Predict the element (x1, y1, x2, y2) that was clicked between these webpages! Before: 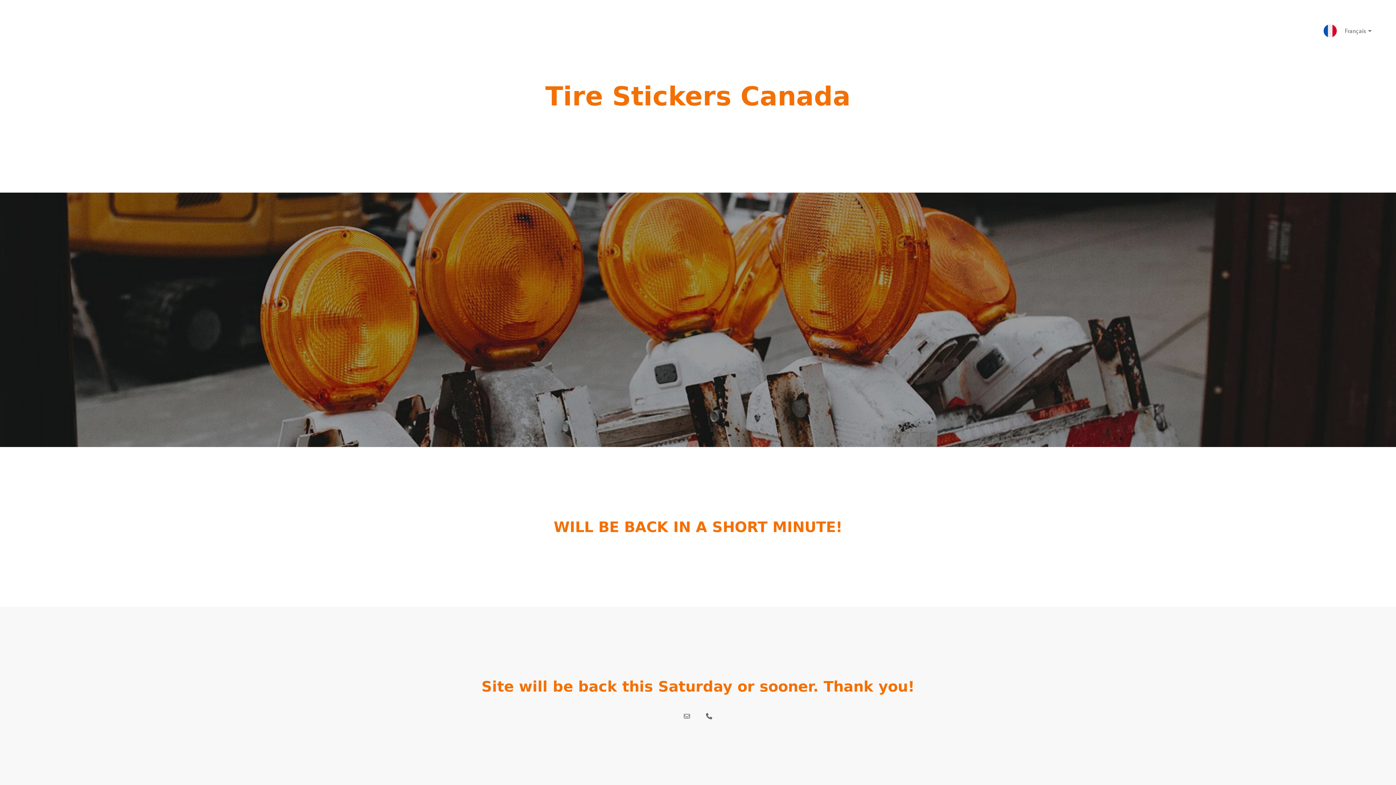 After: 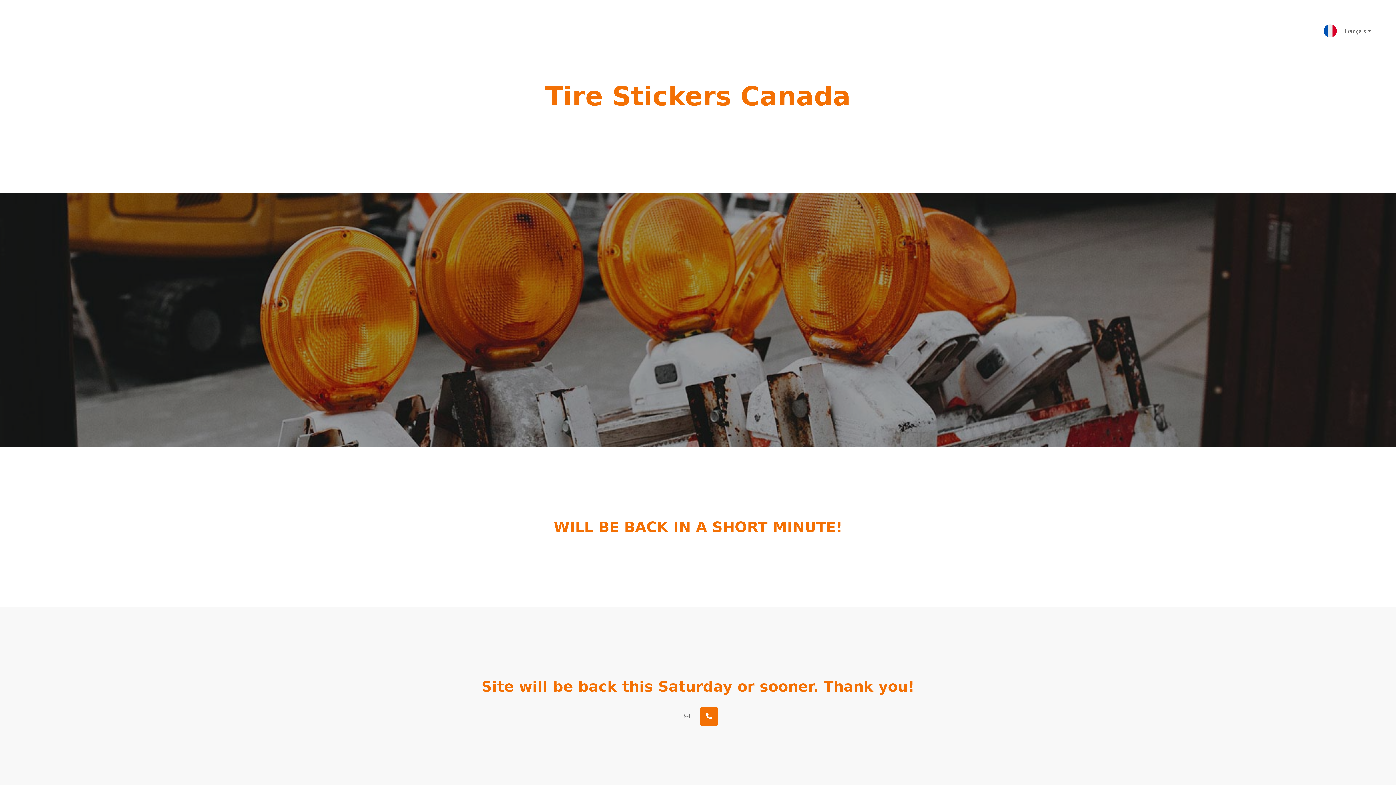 Action: bbox: (700, 707, 718, 726)